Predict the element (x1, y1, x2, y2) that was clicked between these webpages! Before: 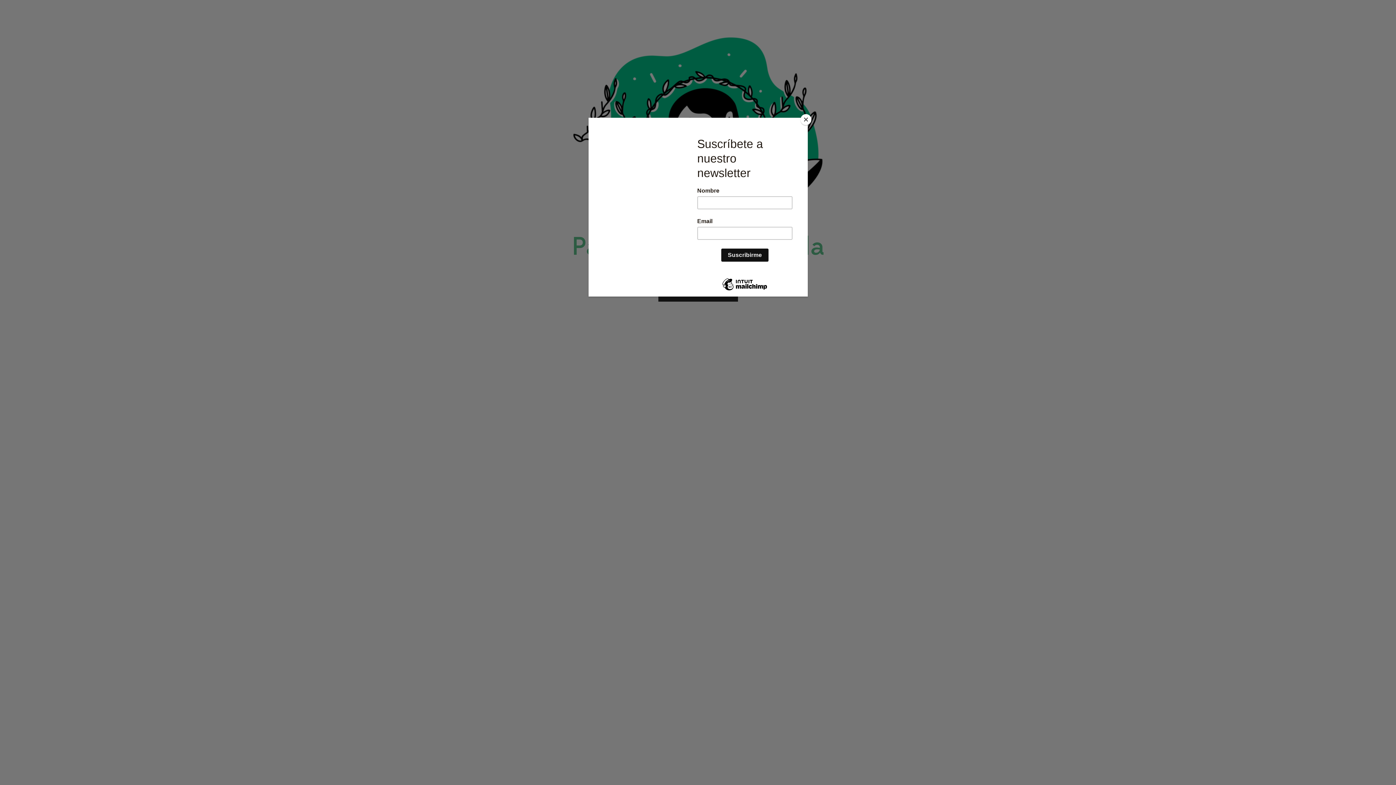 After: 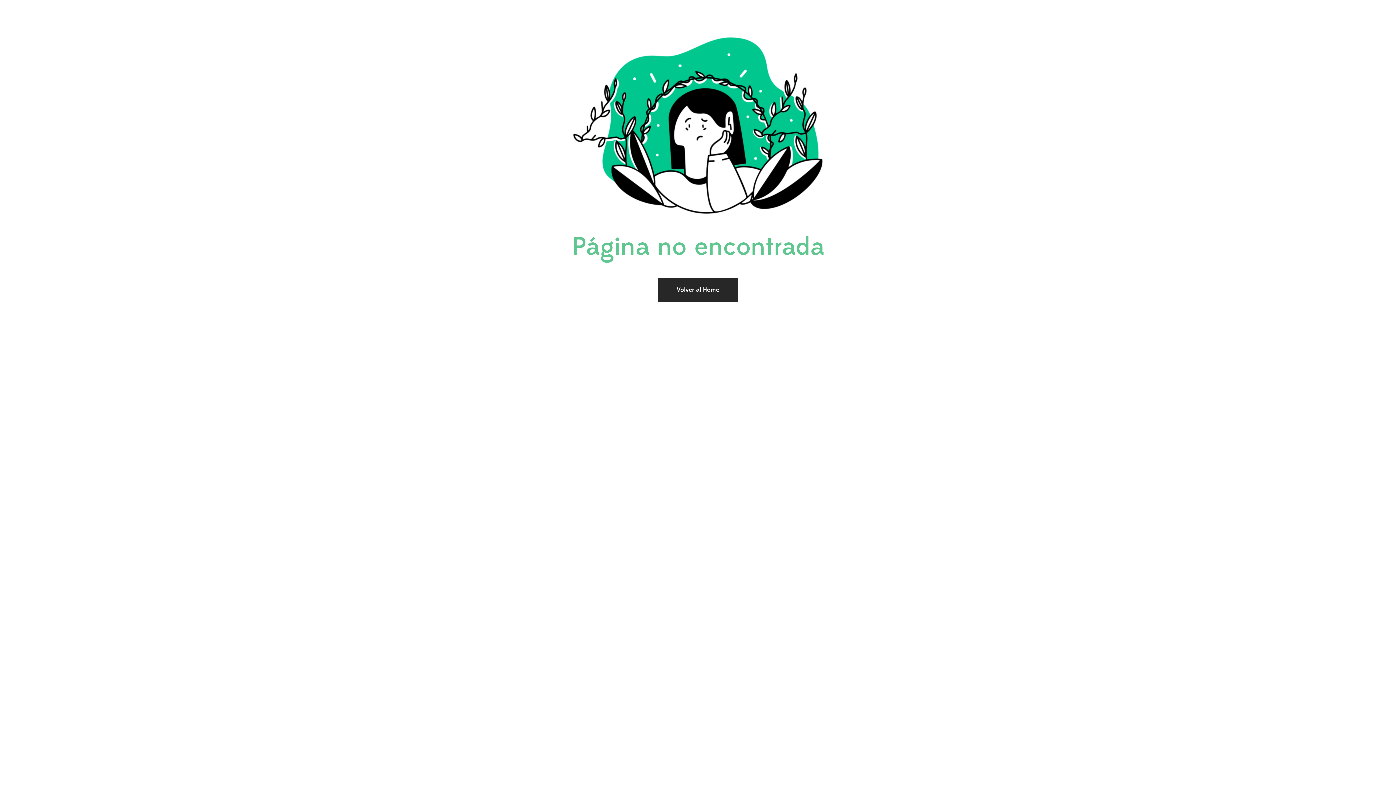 Action: bbox: (800, 114, 811, 125) label: Close